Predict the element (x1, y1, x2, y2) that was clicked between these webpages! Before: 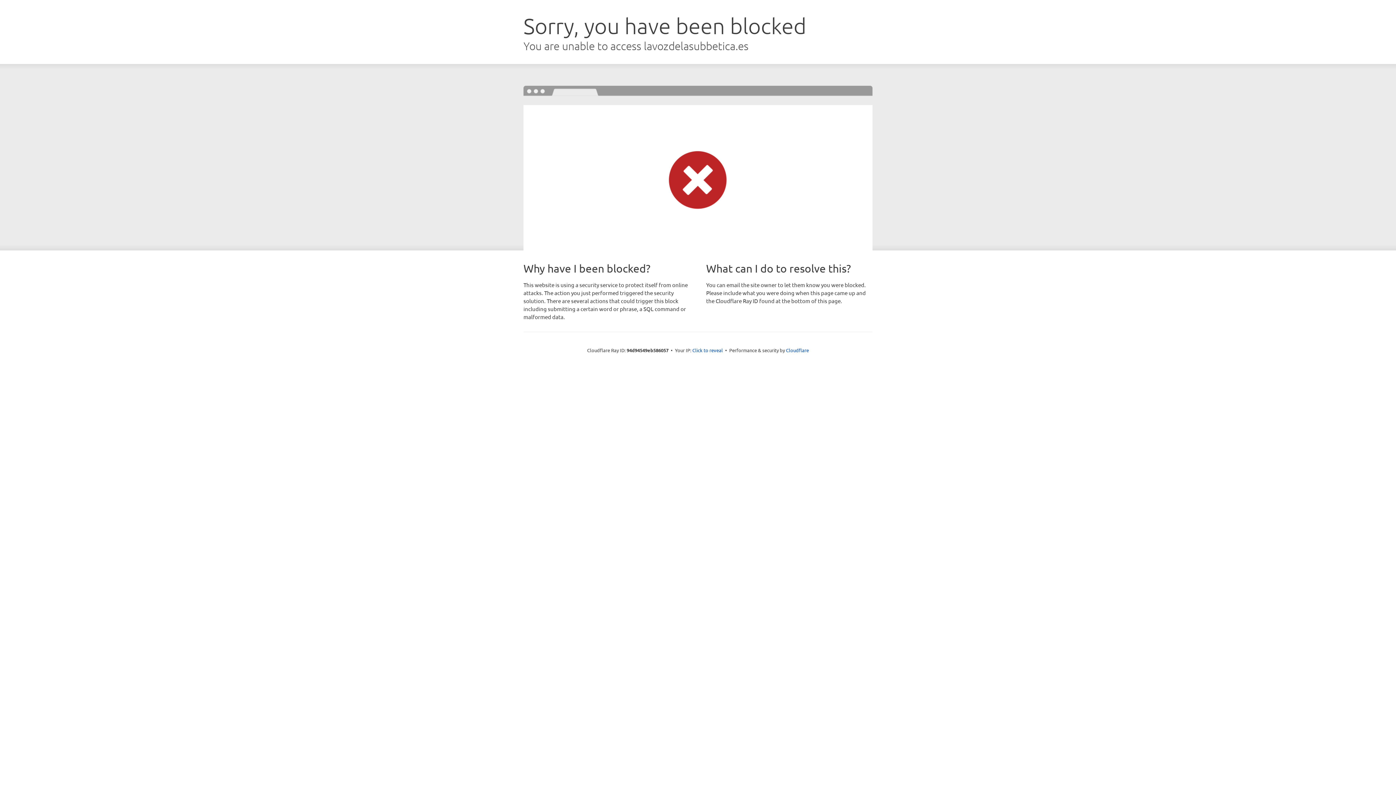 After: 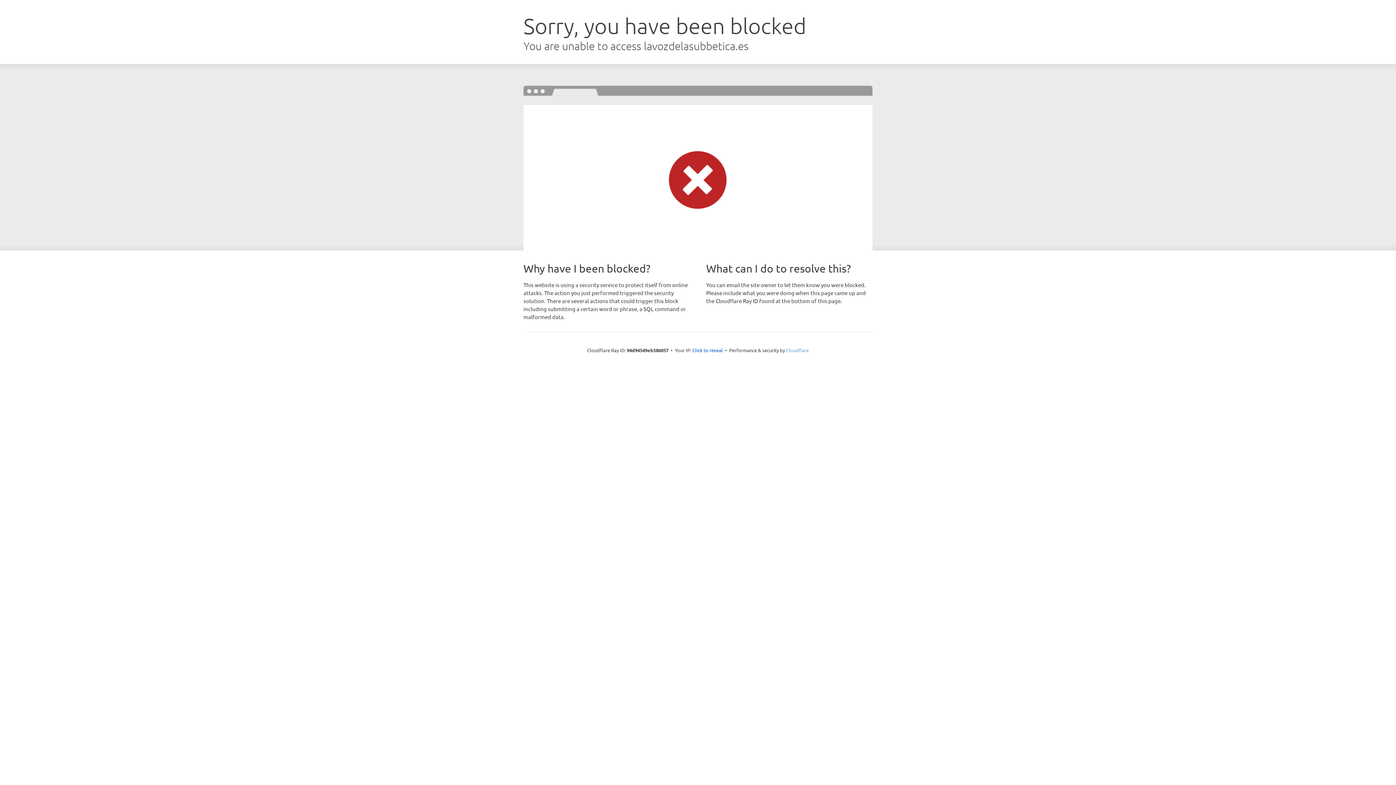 Action: label: Cloudflare bbox: (786, 347, 809, 353)